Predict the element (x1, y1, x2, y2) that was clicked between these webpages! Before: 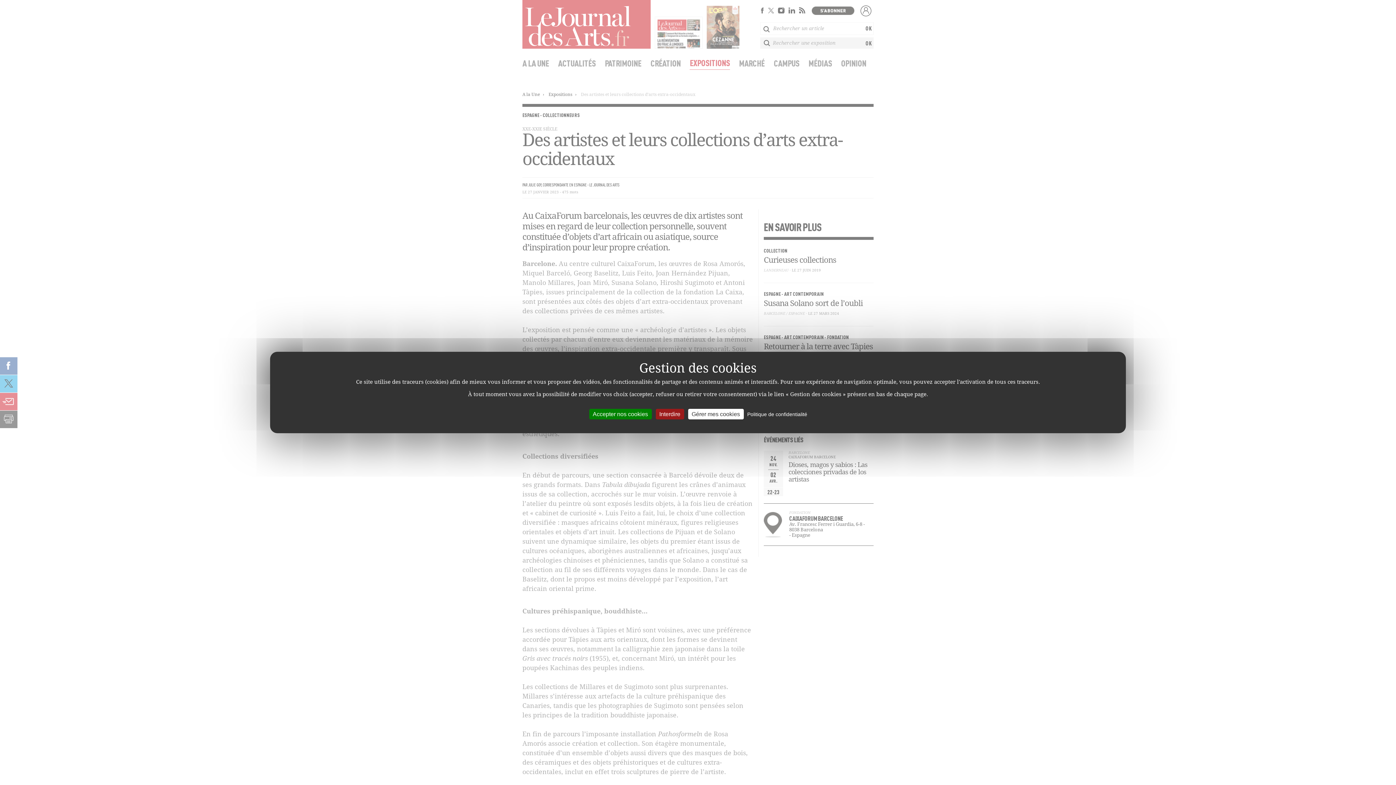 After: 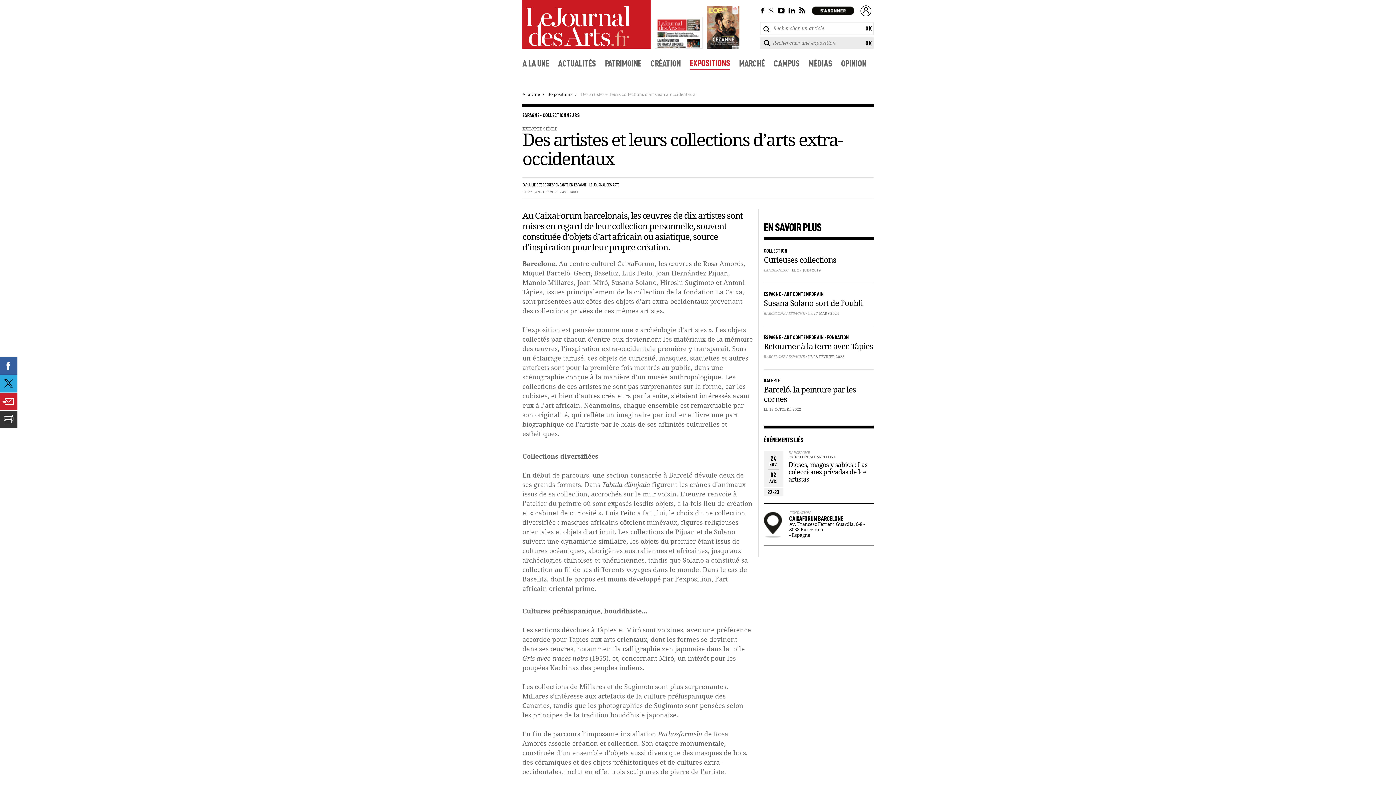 Action: label: Interdire bbox: (655, 409, 684, 419)